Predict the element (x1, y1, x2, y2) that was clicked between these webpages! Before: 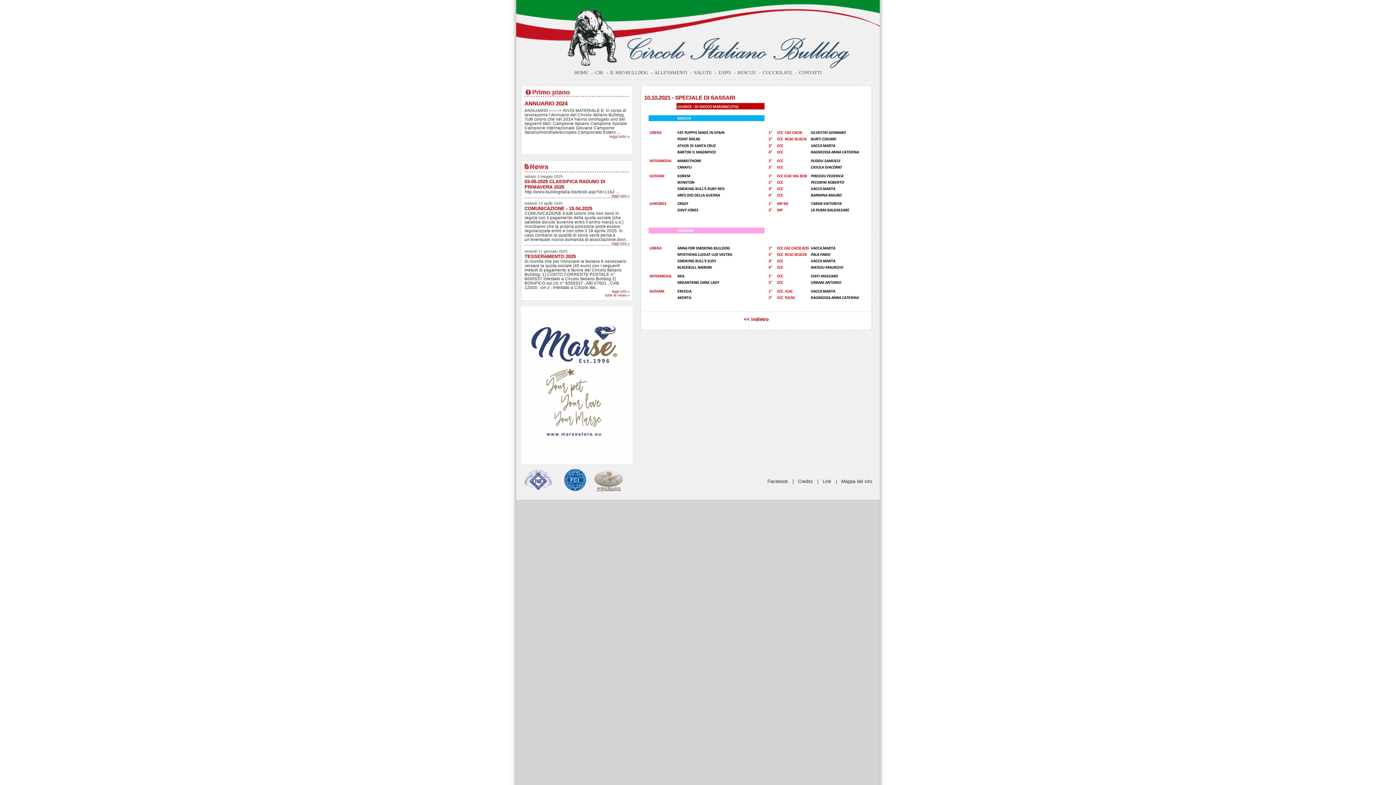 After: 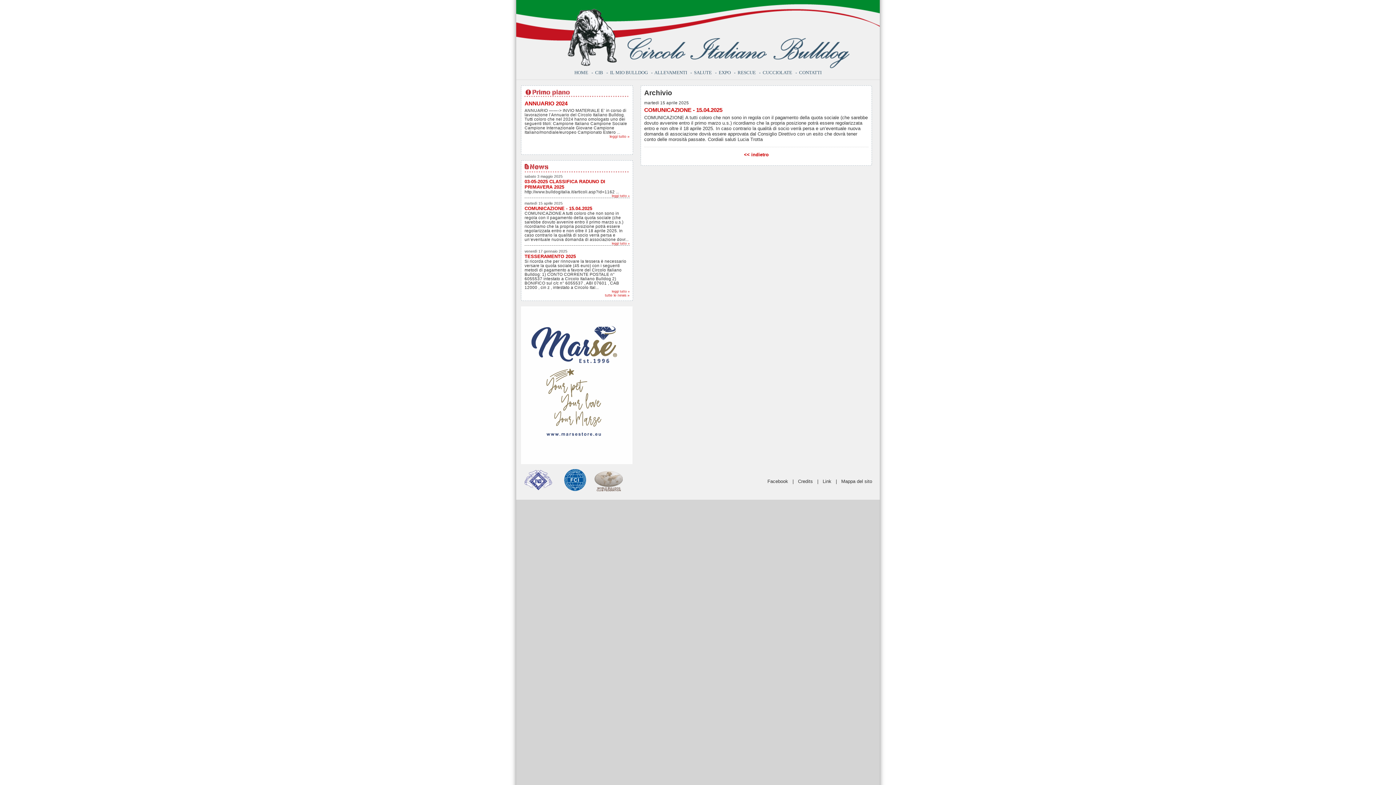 Action: label: COMUNICAZIONE - 15.04.2025 bbox: (524, 205, 592, 211)